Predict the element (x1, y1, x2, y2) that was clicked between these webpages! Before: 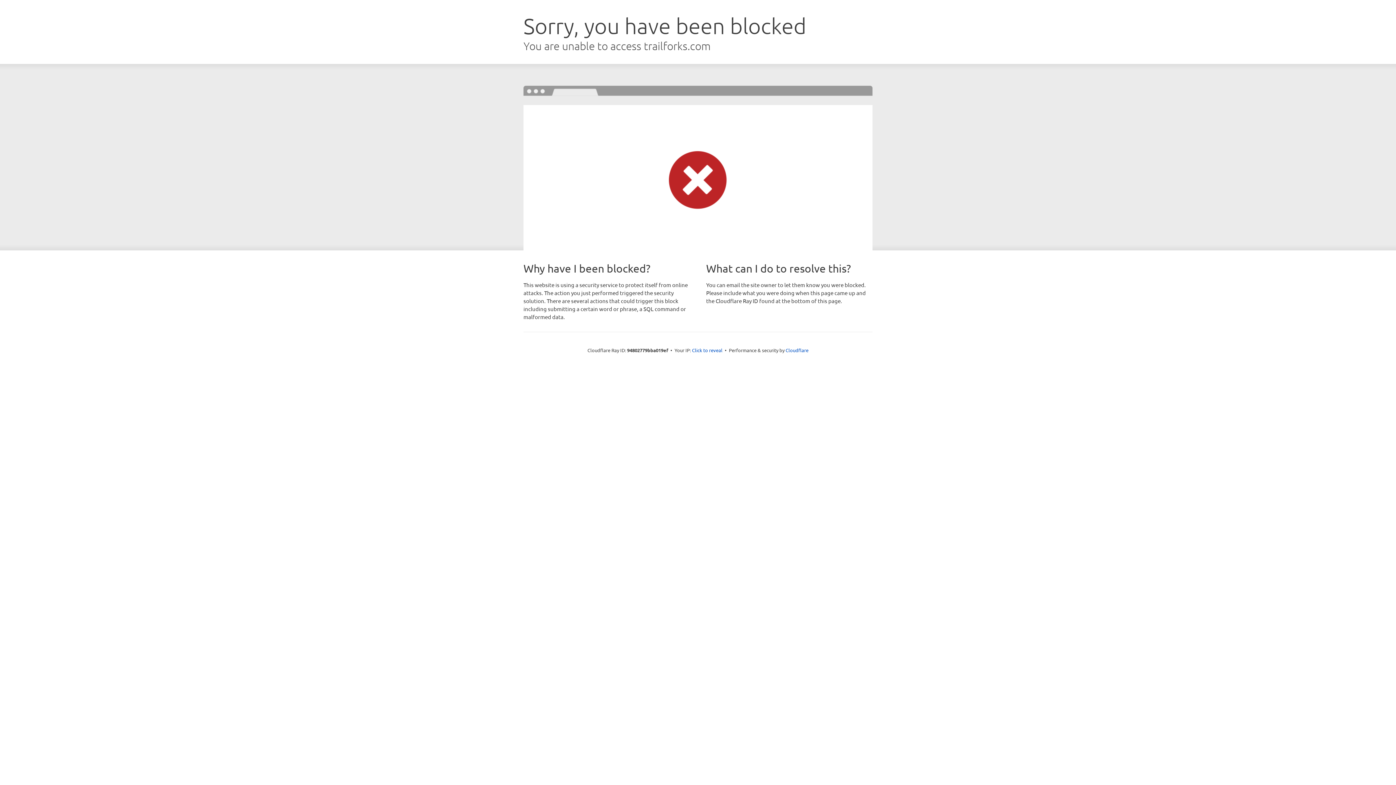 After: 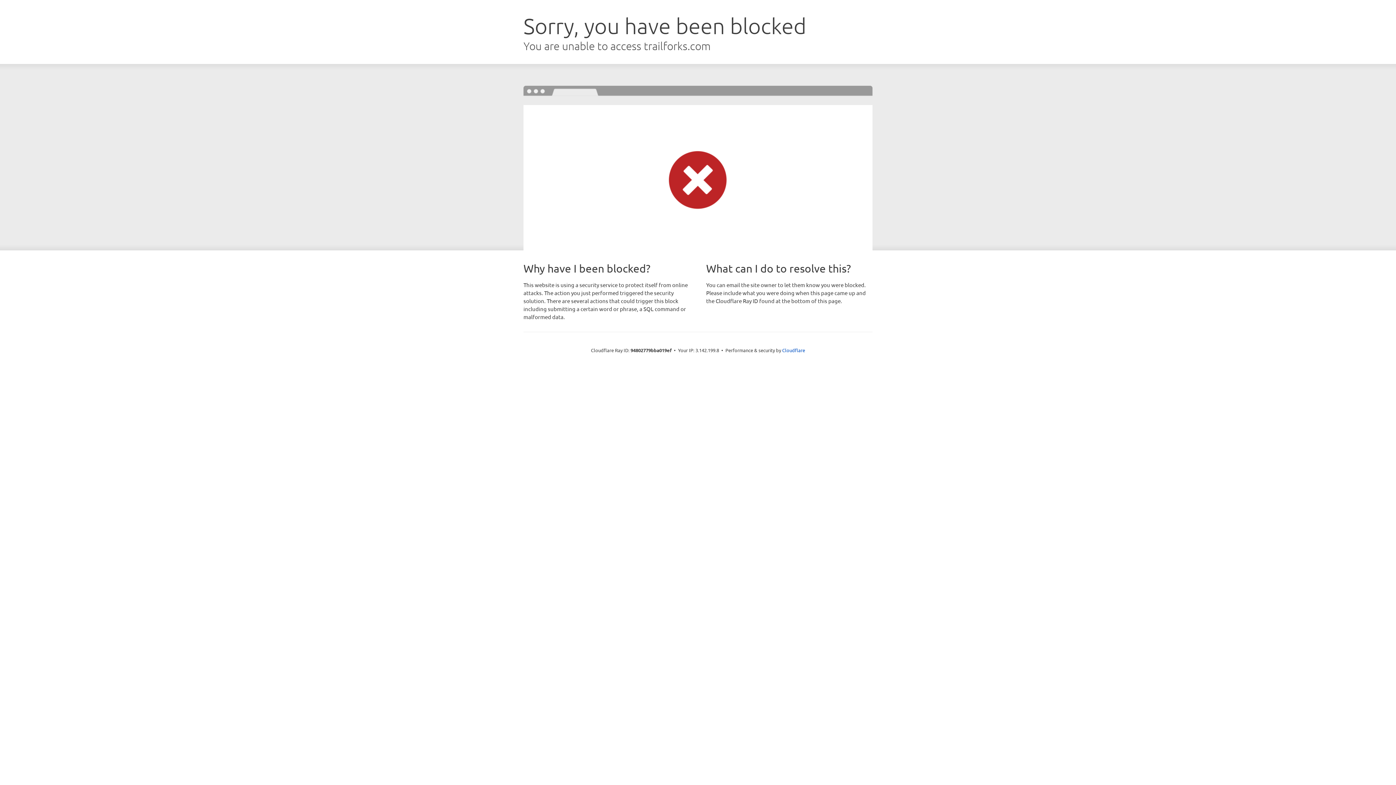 Action: bbox: (692, 346, 722, 353) label: Click to reveal